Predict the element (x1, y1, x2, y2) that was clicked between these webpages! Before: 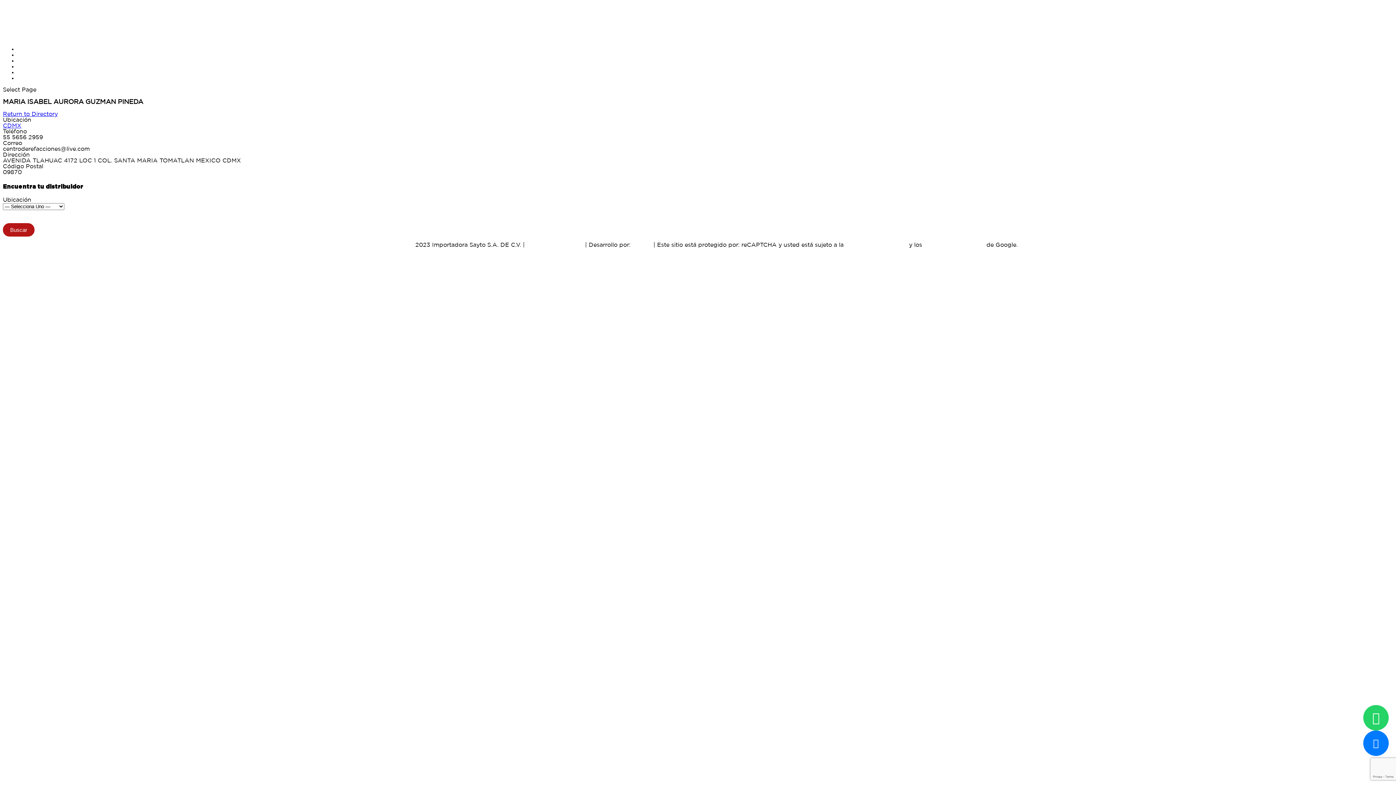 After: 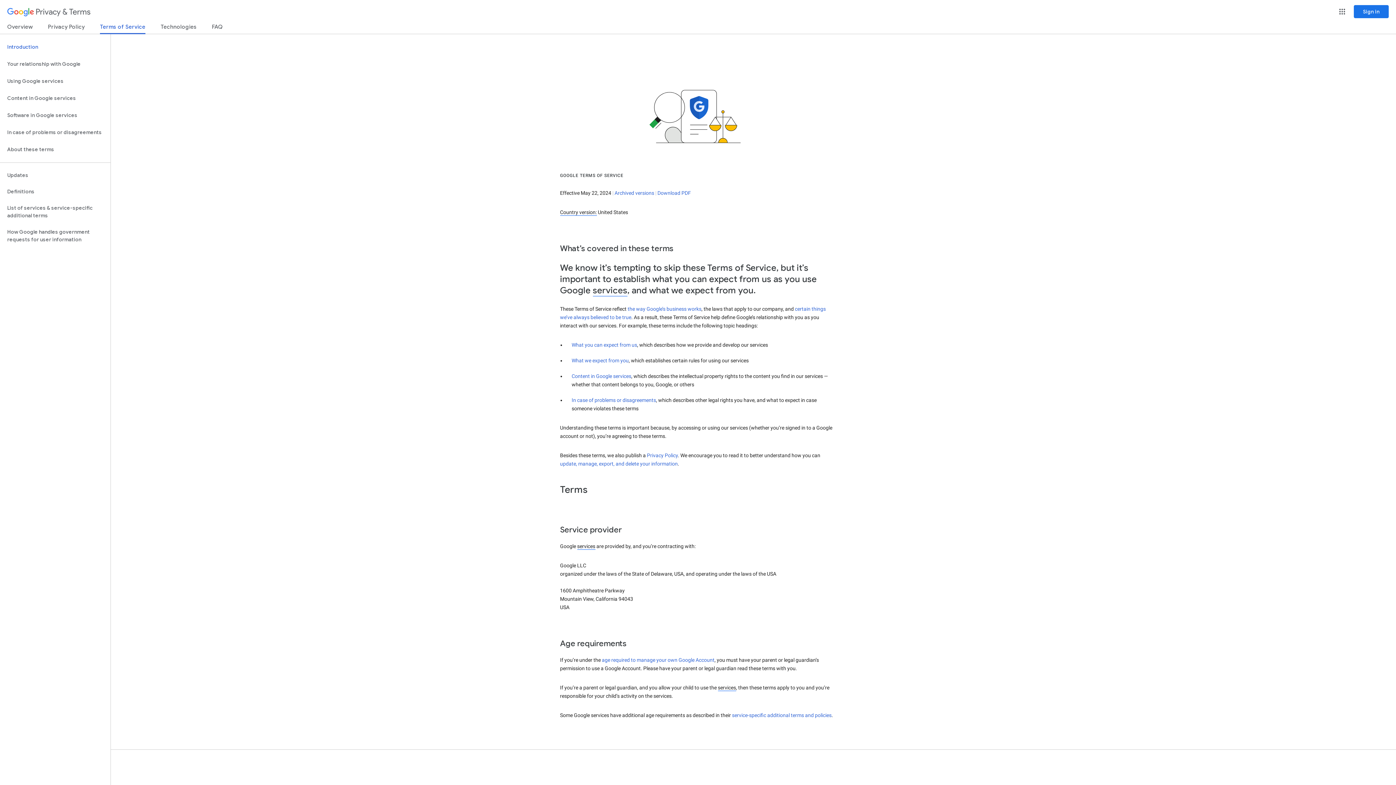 Action: label: Términos del Servicio bbox: (924, 242, 984, 248)